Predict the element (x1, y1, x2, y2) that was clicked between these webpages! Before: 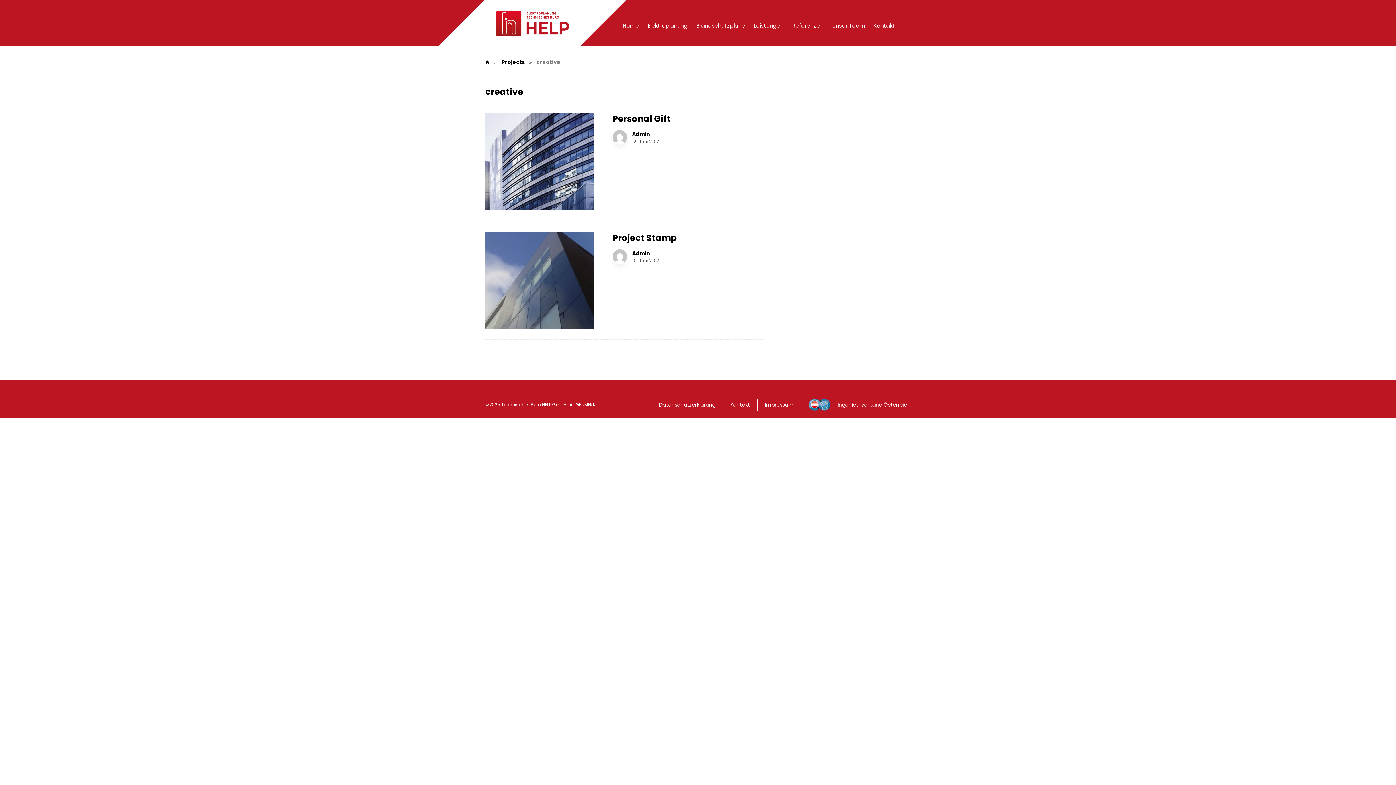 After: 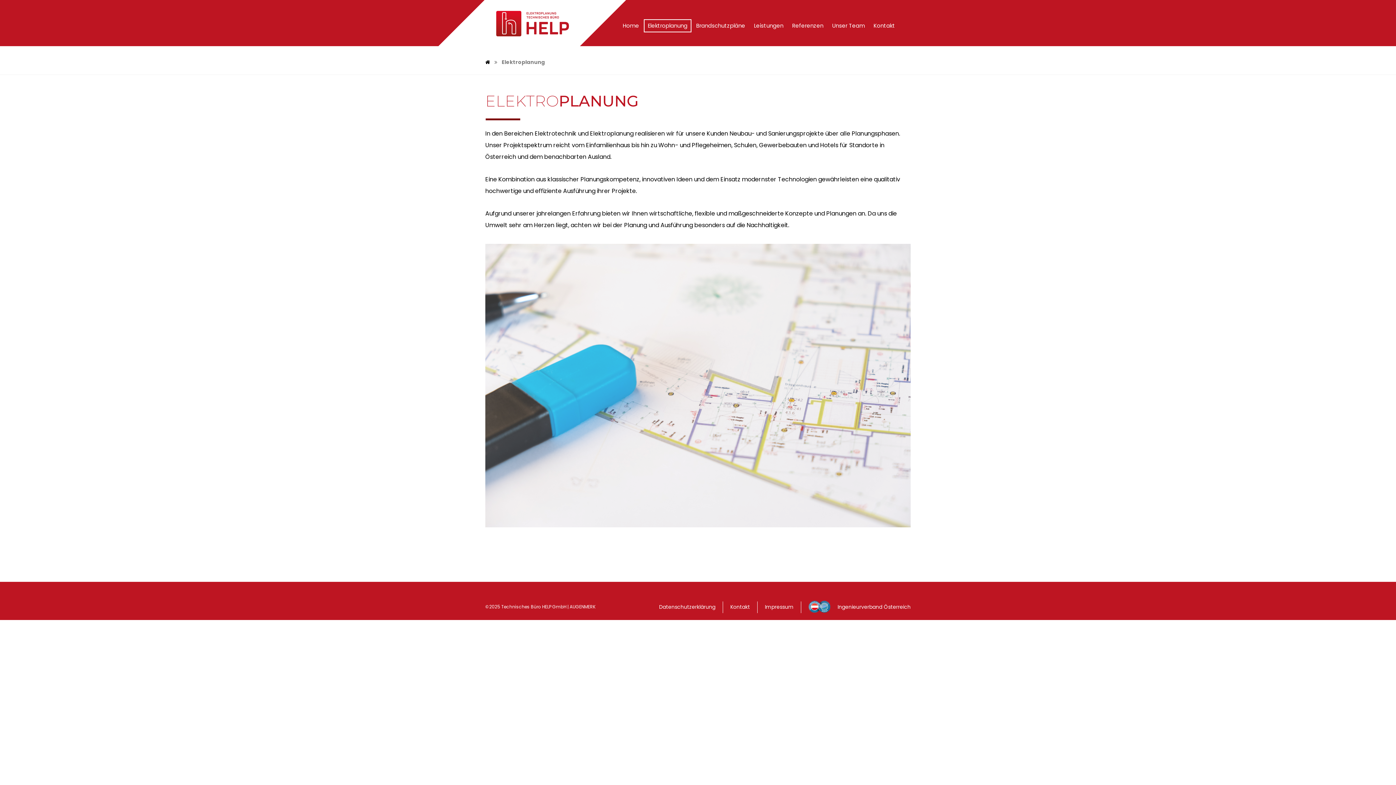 Action: bbox: (647, 20, 688, 31) label: Elektroplanung